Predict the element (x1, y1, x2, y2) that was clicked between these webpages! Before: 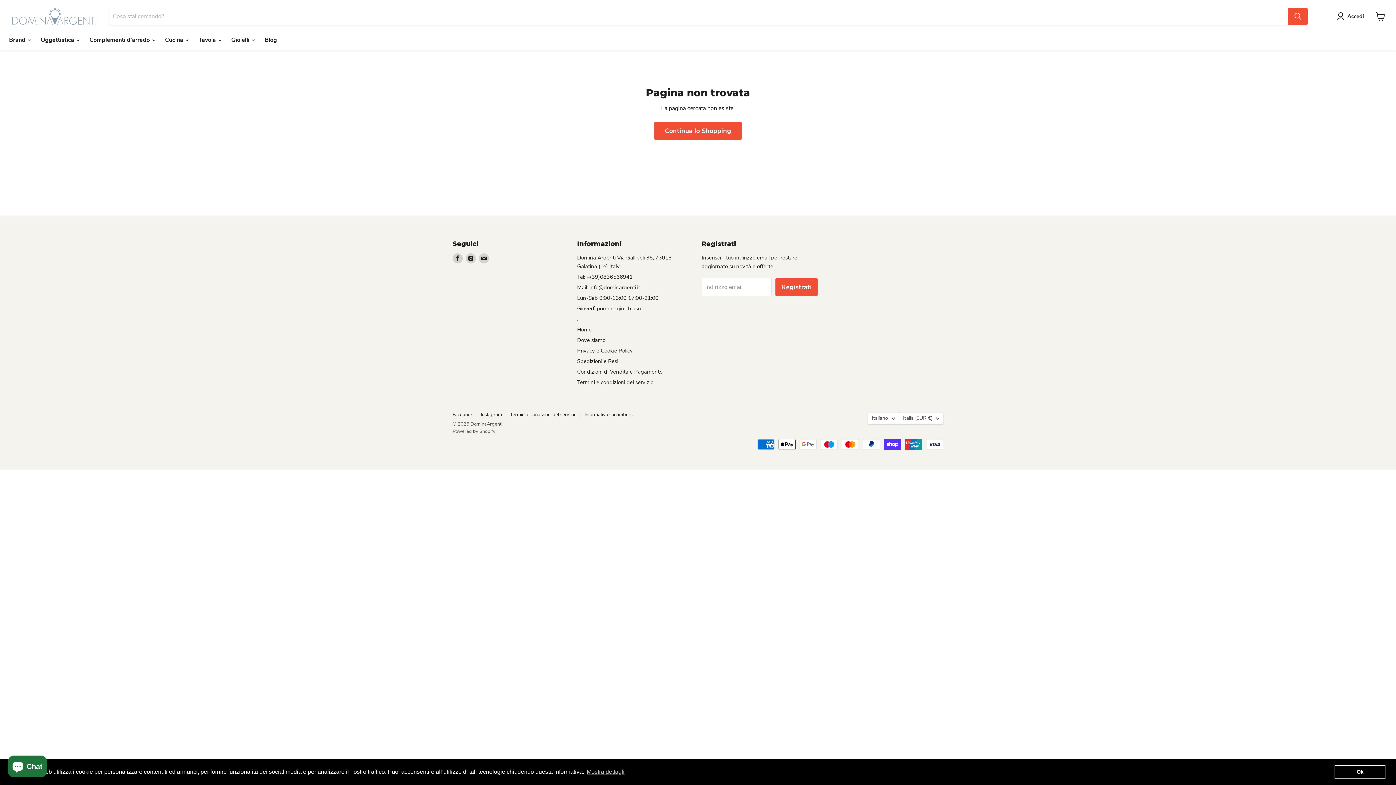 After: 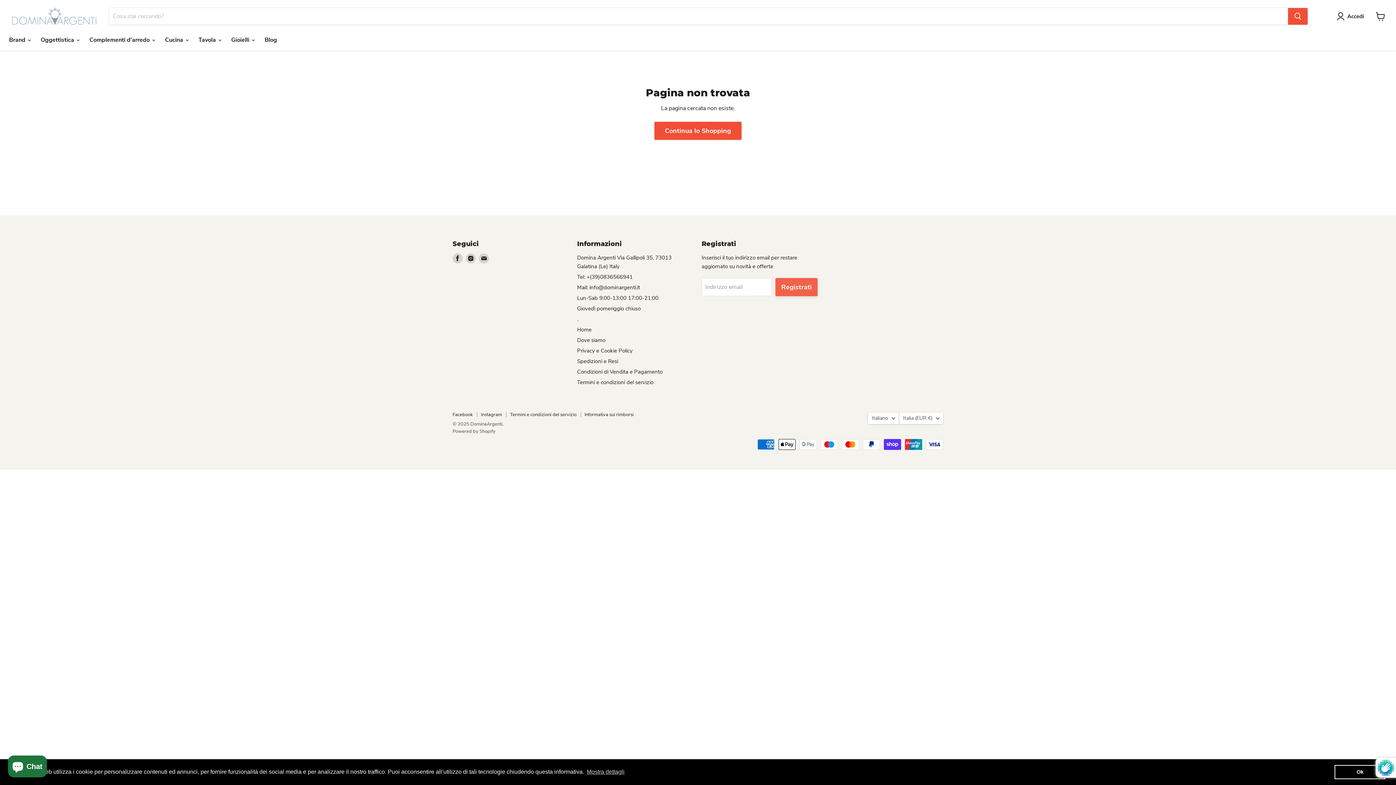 Action: label: Registrati bbox: (775, 278, 817, 296)